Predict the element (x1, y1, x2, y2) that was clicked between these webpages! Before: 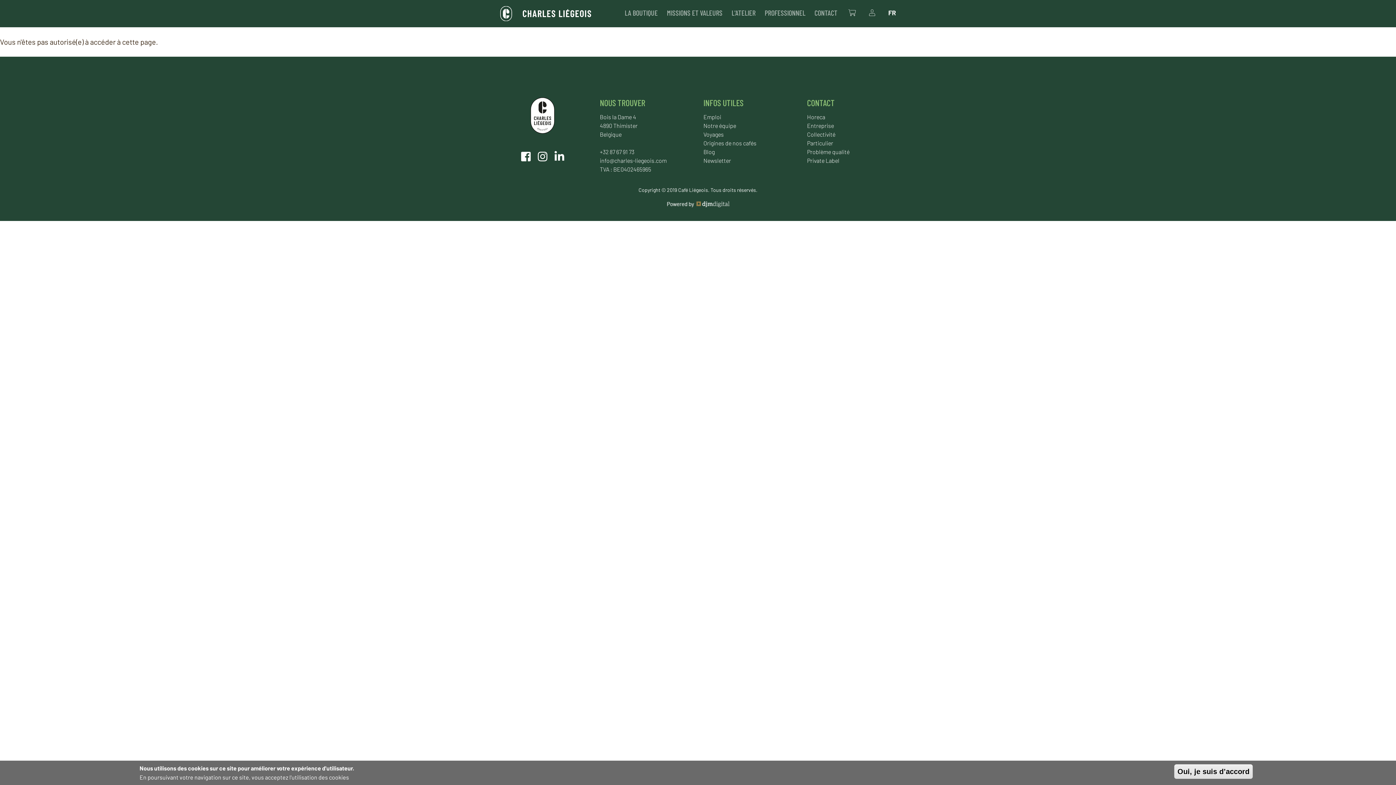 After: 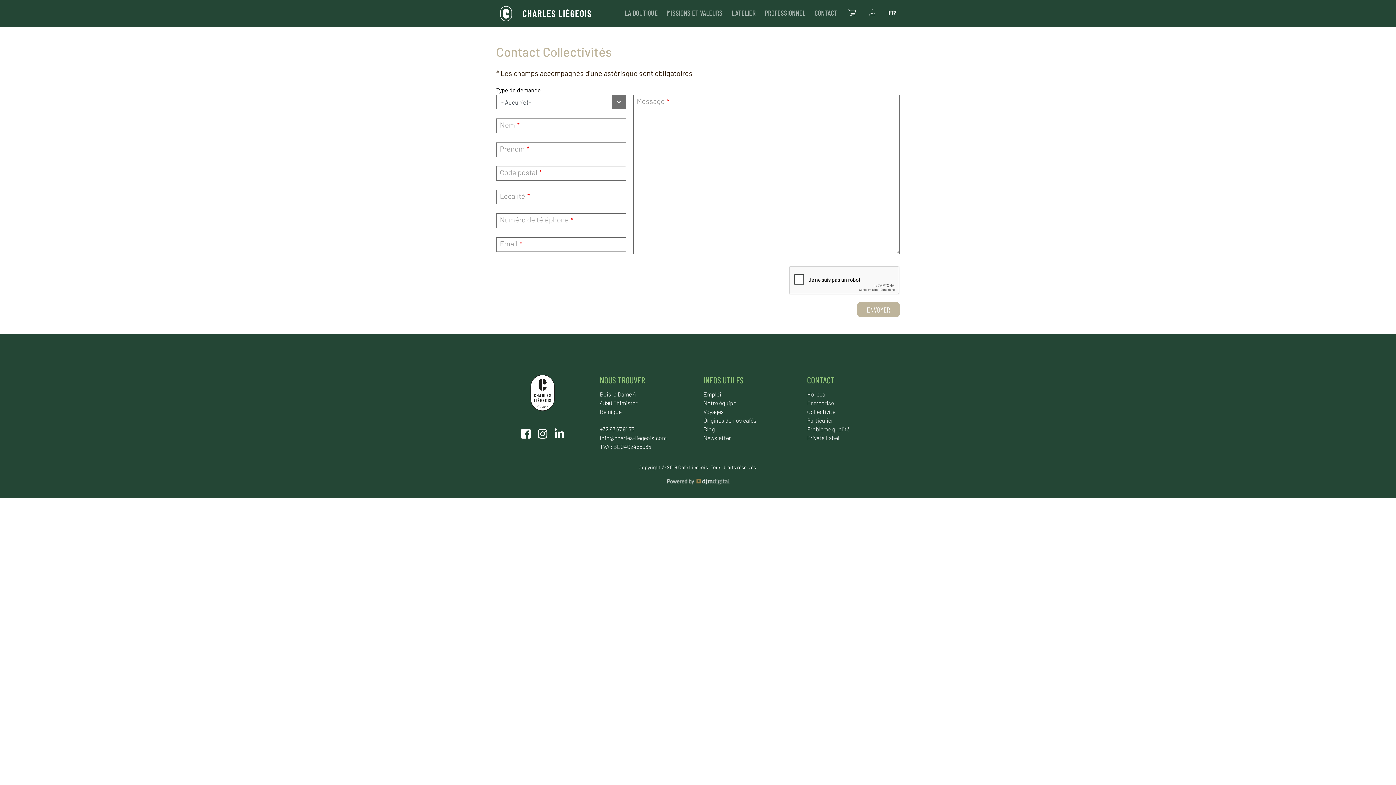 Action: bbox: (807, 131, 835, 137) label: Collectivité